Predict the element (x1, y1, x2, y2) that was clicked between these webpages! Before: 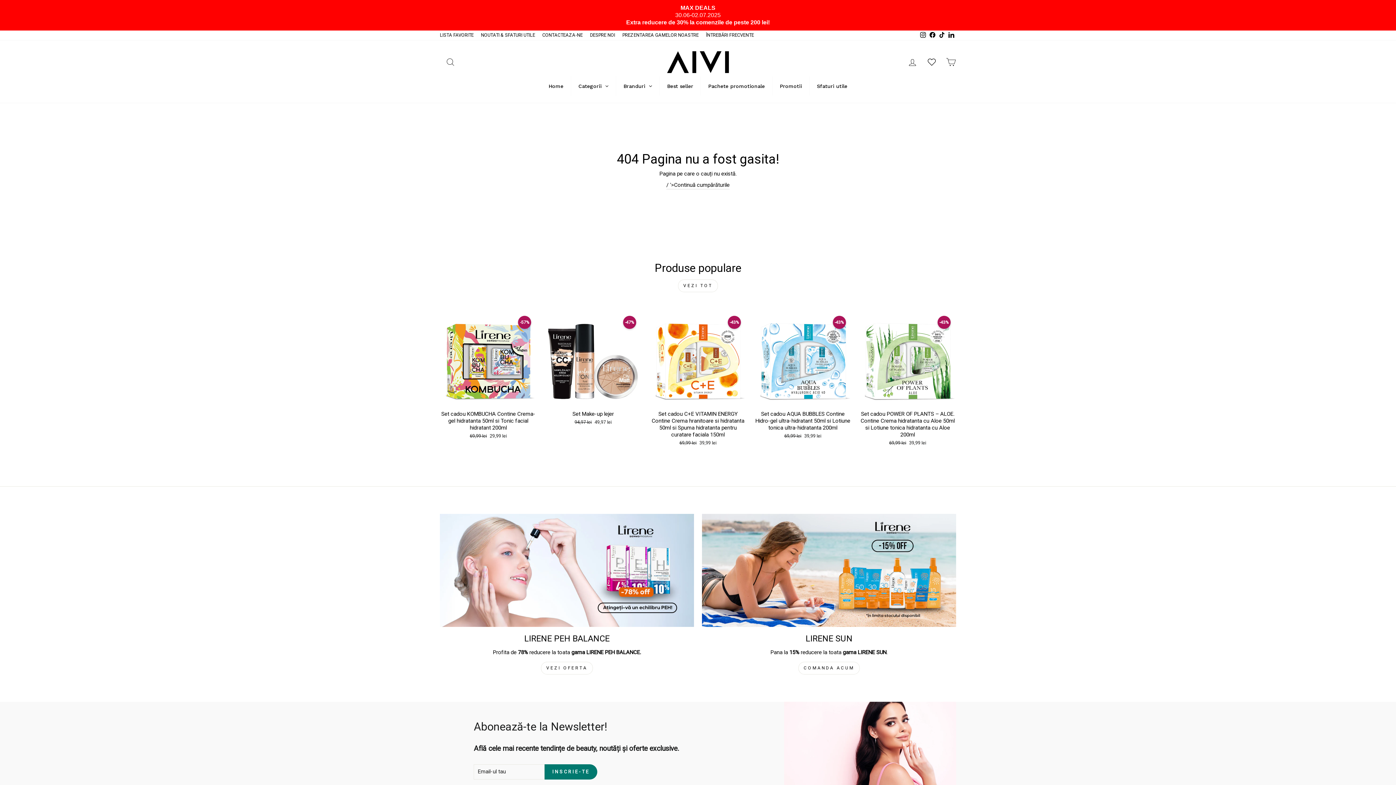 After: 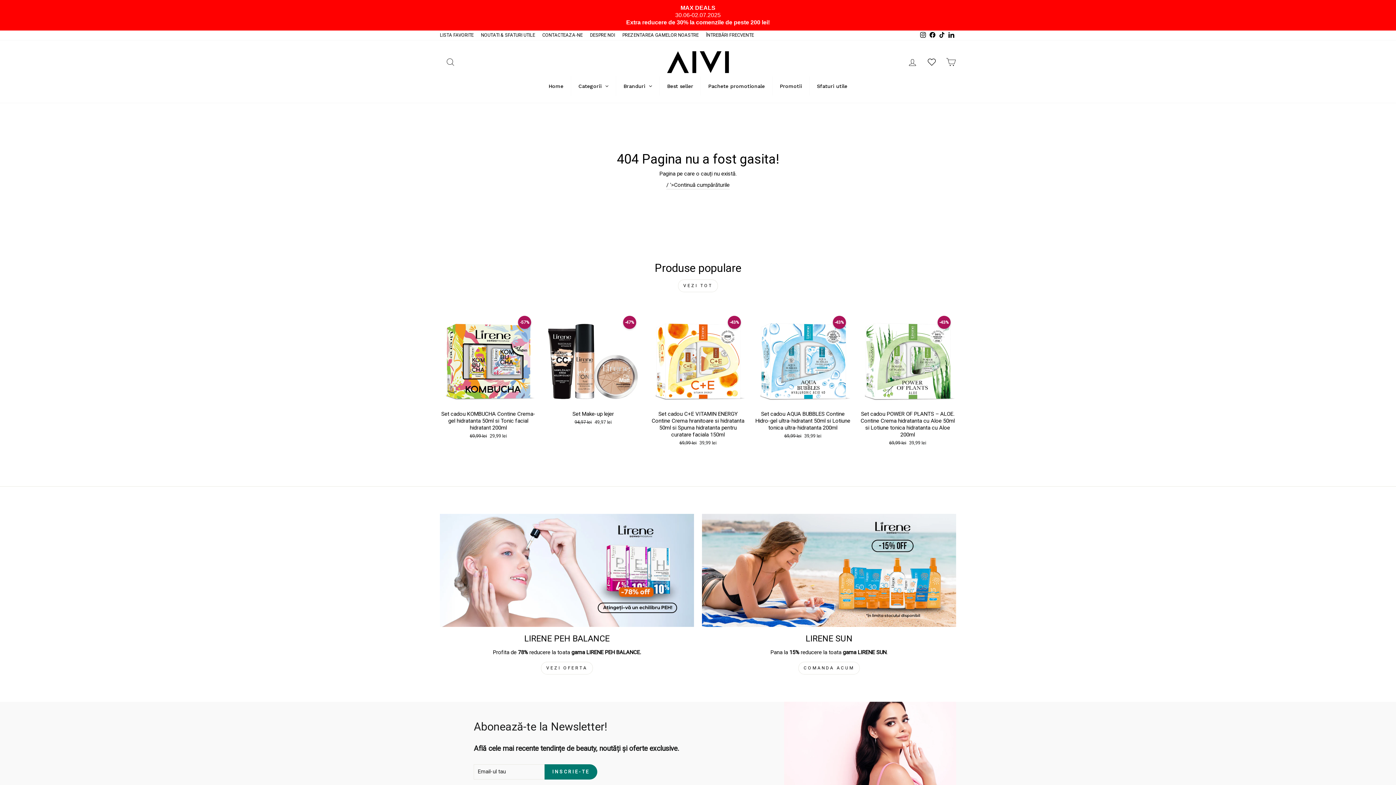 Action: bbox: (918, 30, 928, 40) label: Instagram